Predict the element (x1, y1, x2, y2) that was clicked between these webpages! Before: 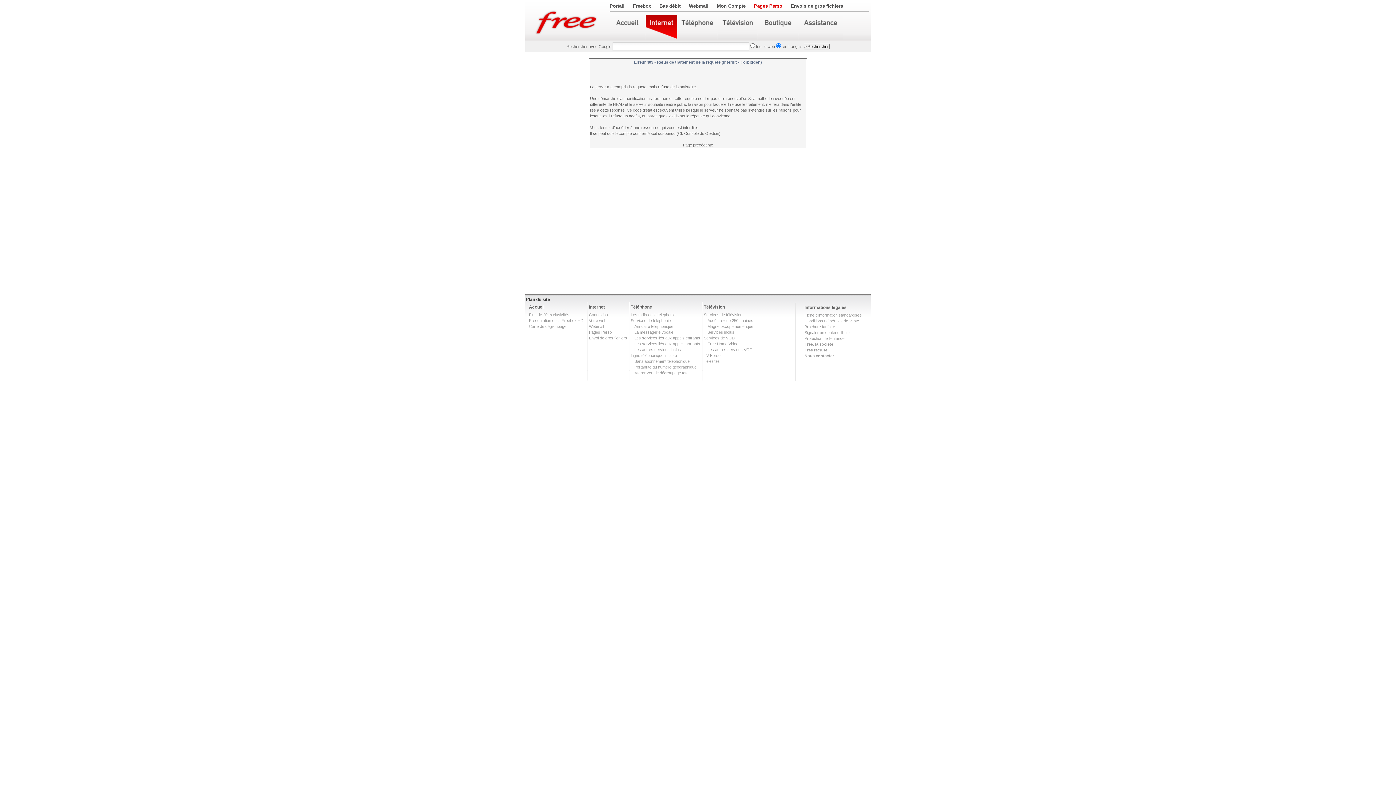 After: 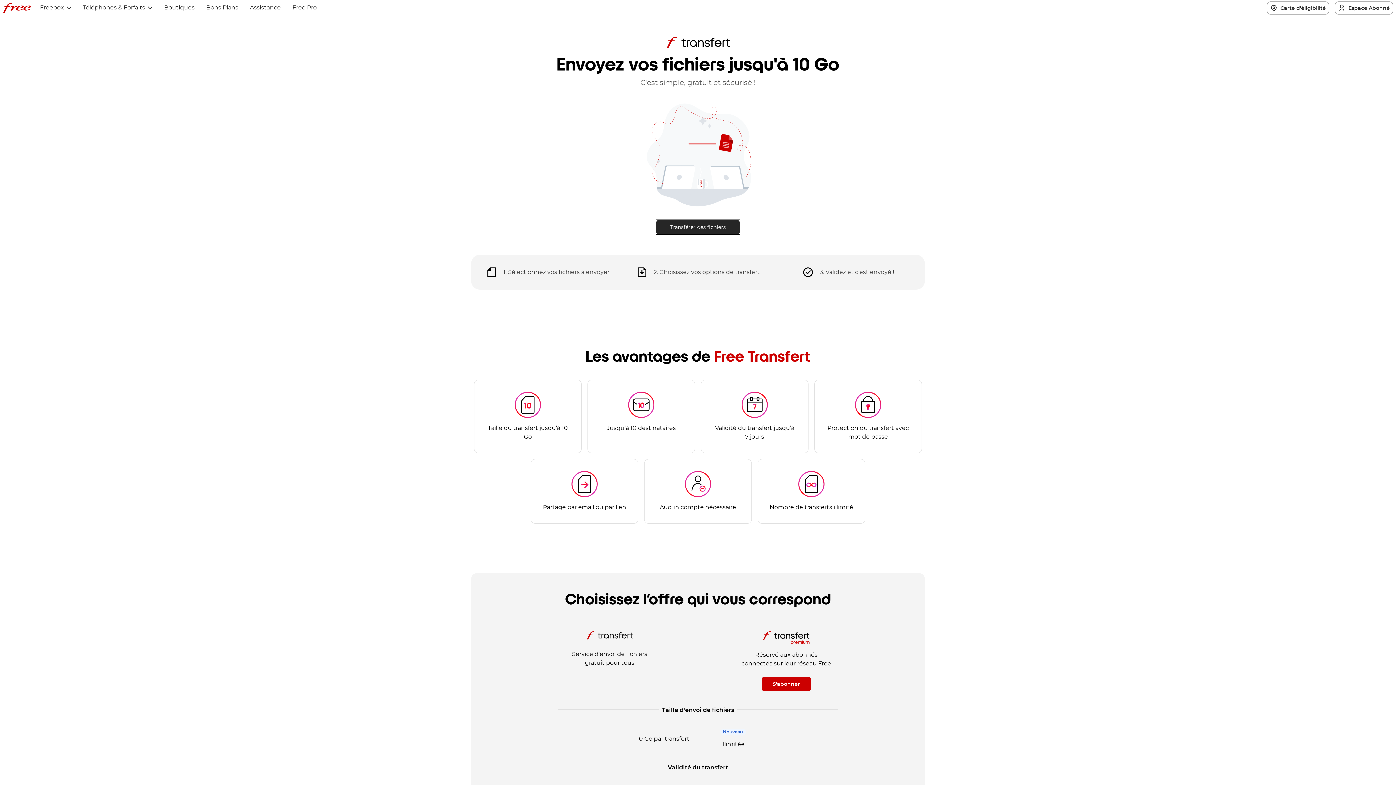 Action: bbox: (790, 3, 843, 8) label: Envois de gros fichiers